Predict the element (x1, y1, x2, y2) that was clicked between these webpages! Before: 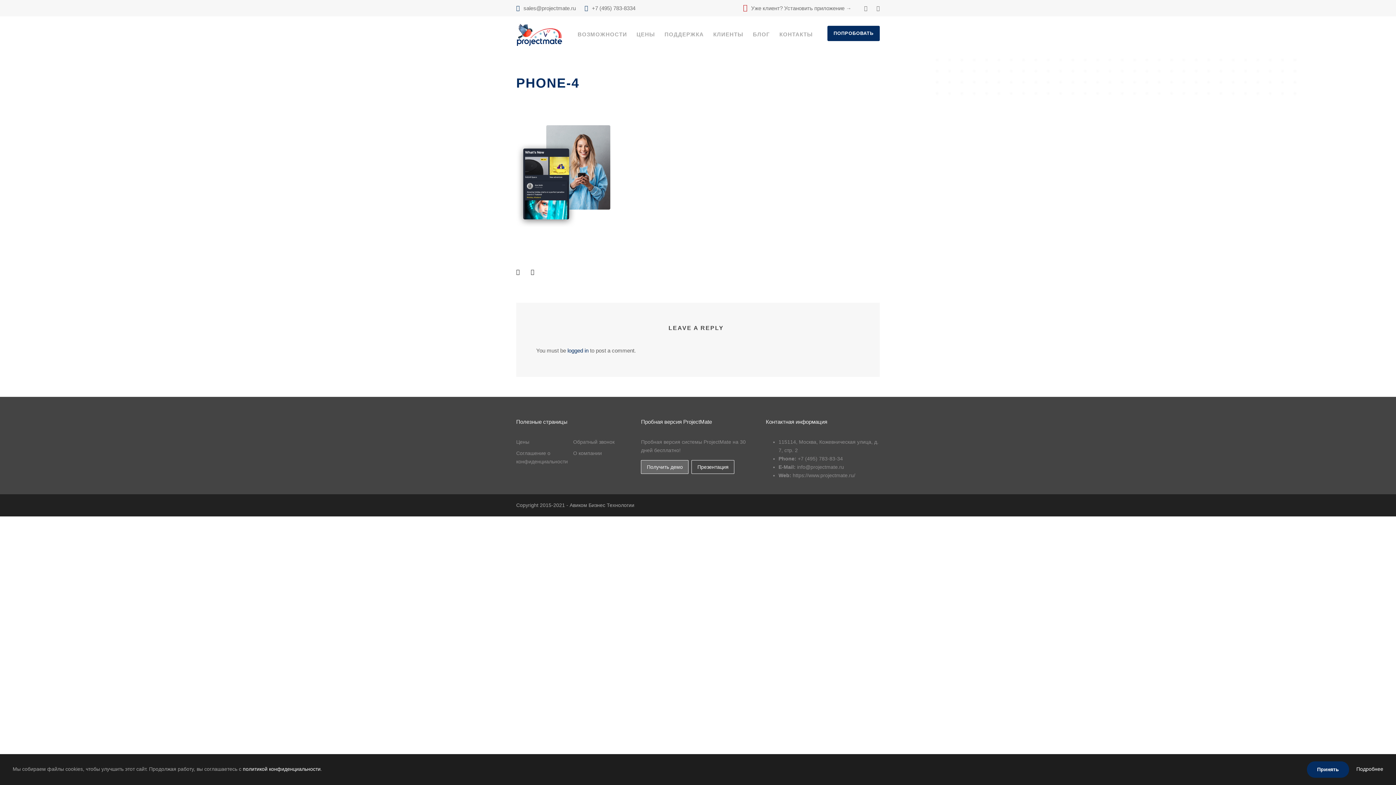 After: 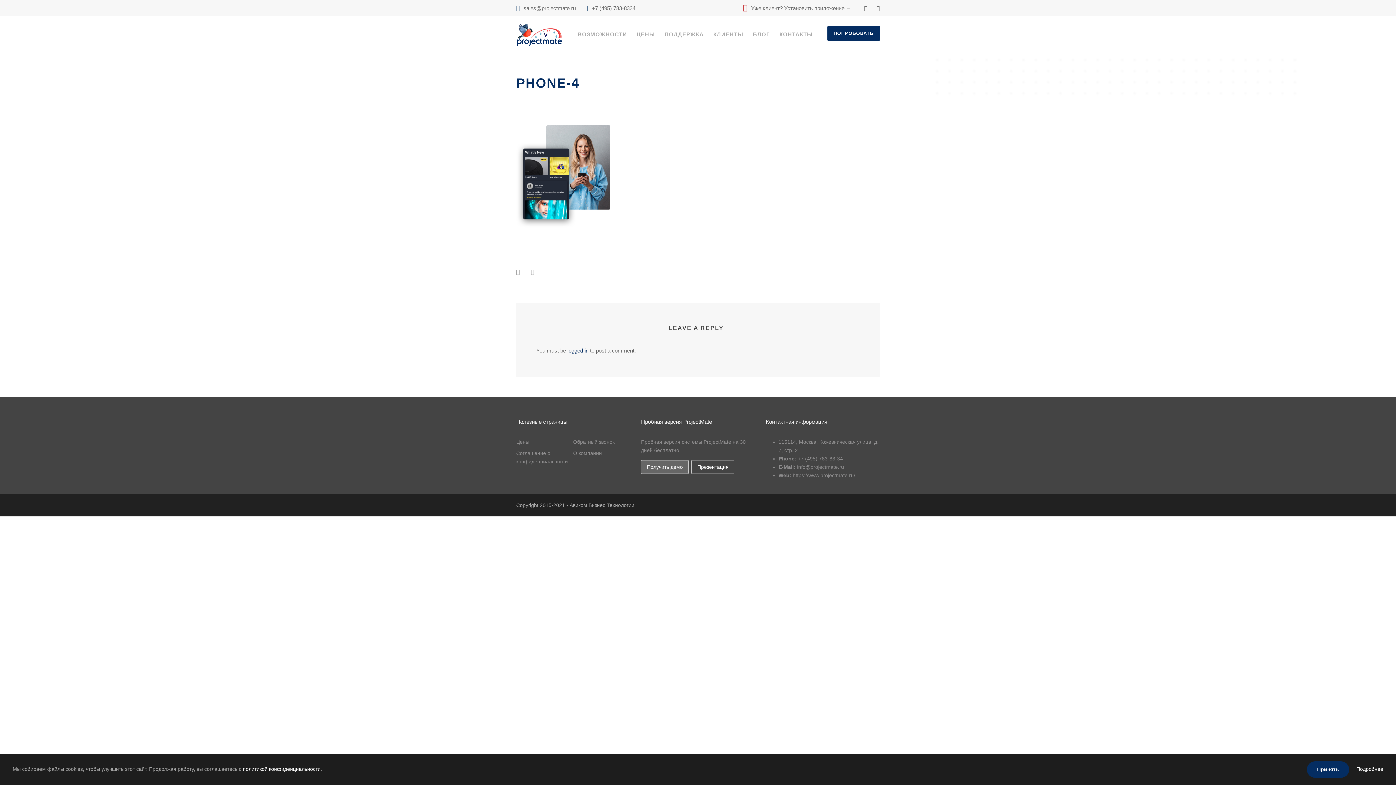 Action: label: политикой конфиденциальности bbox: (242, 766, 320, 772)